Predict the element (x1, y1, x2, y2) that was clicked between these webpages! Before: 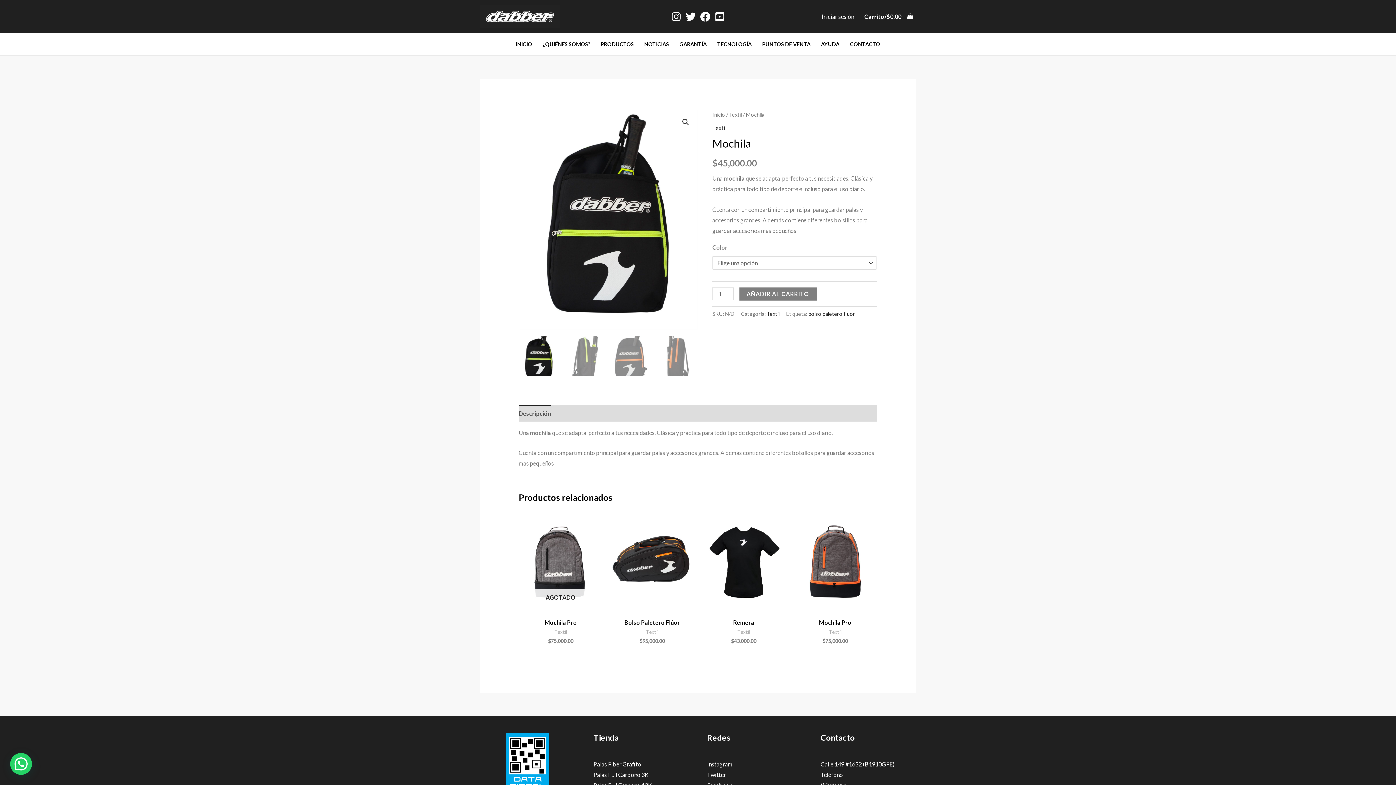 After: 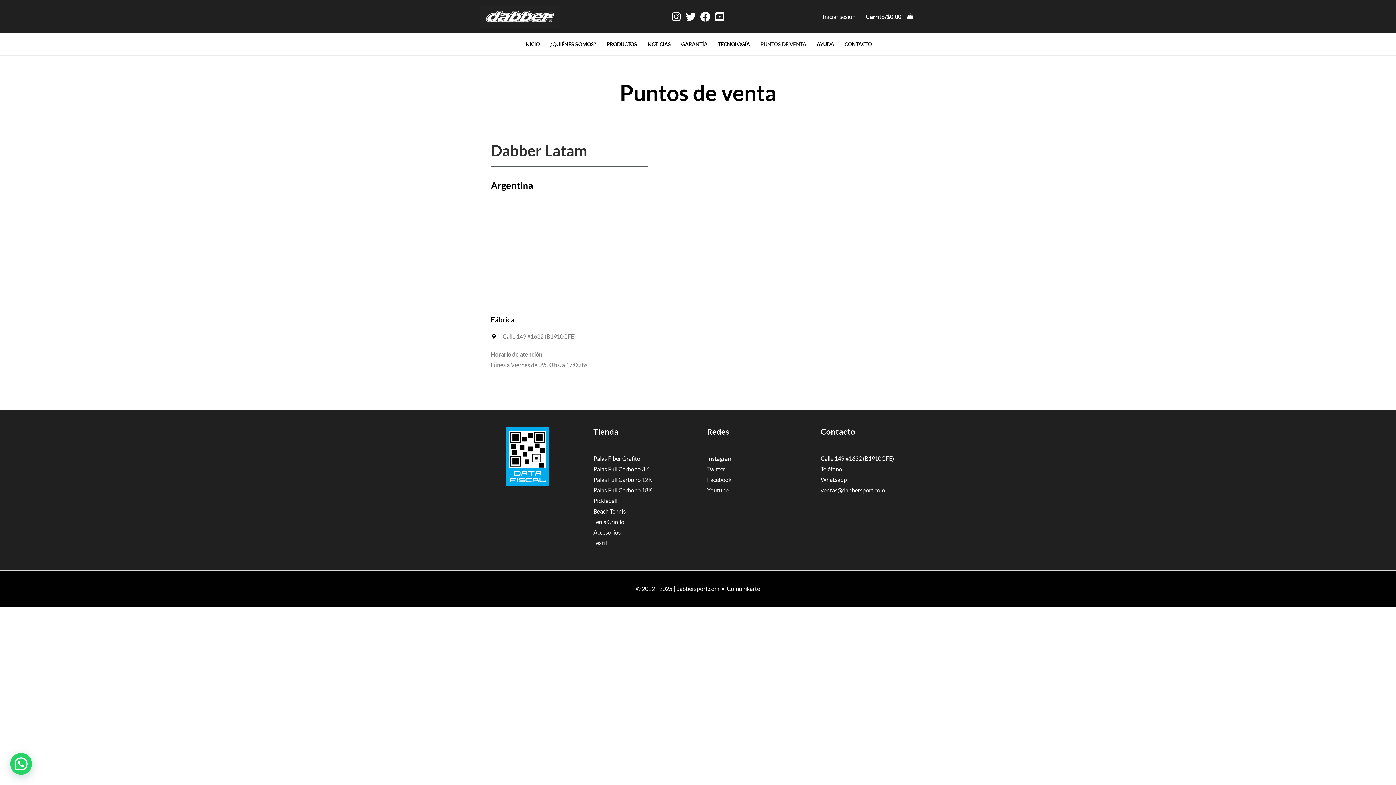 Action: bbox: (757, 33, 815, 55) label: PUNTOS DE VENTA